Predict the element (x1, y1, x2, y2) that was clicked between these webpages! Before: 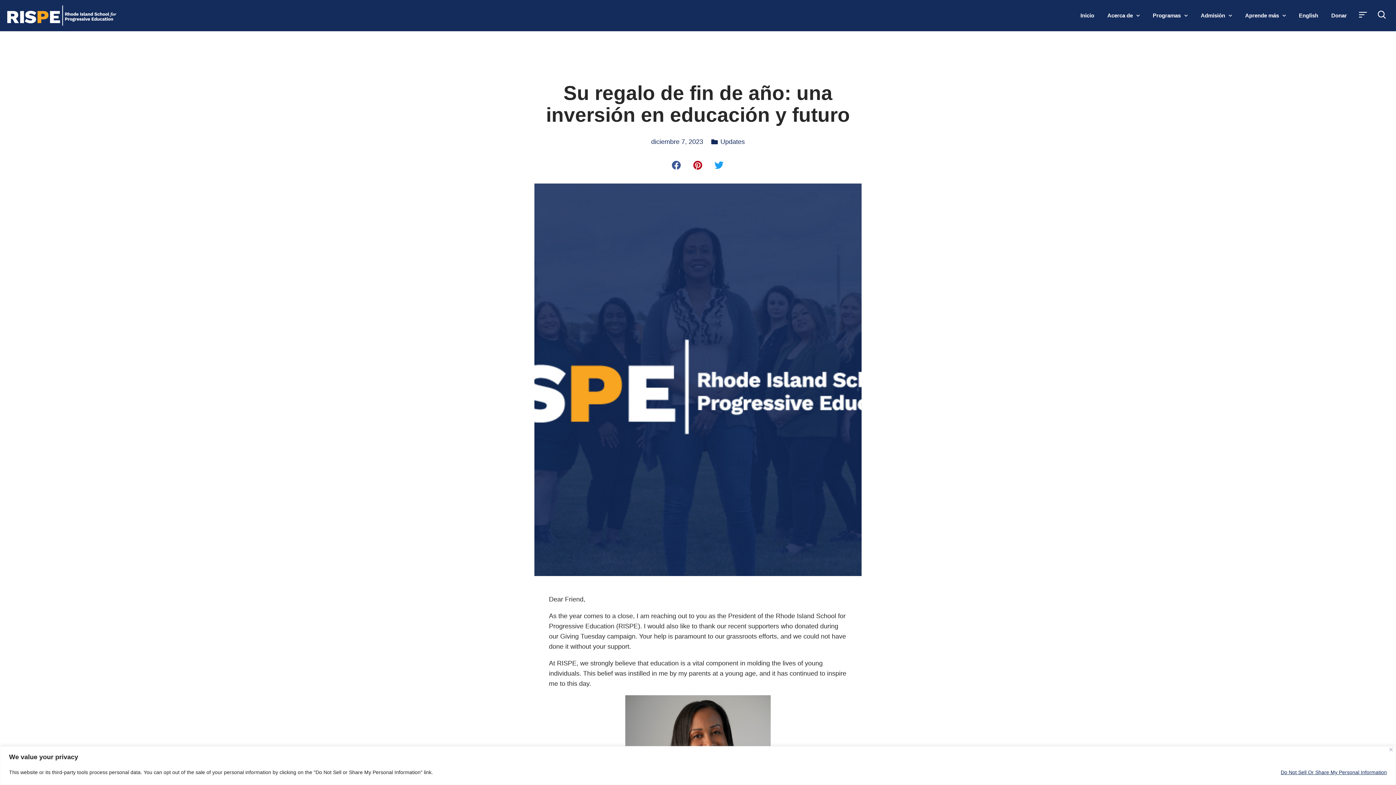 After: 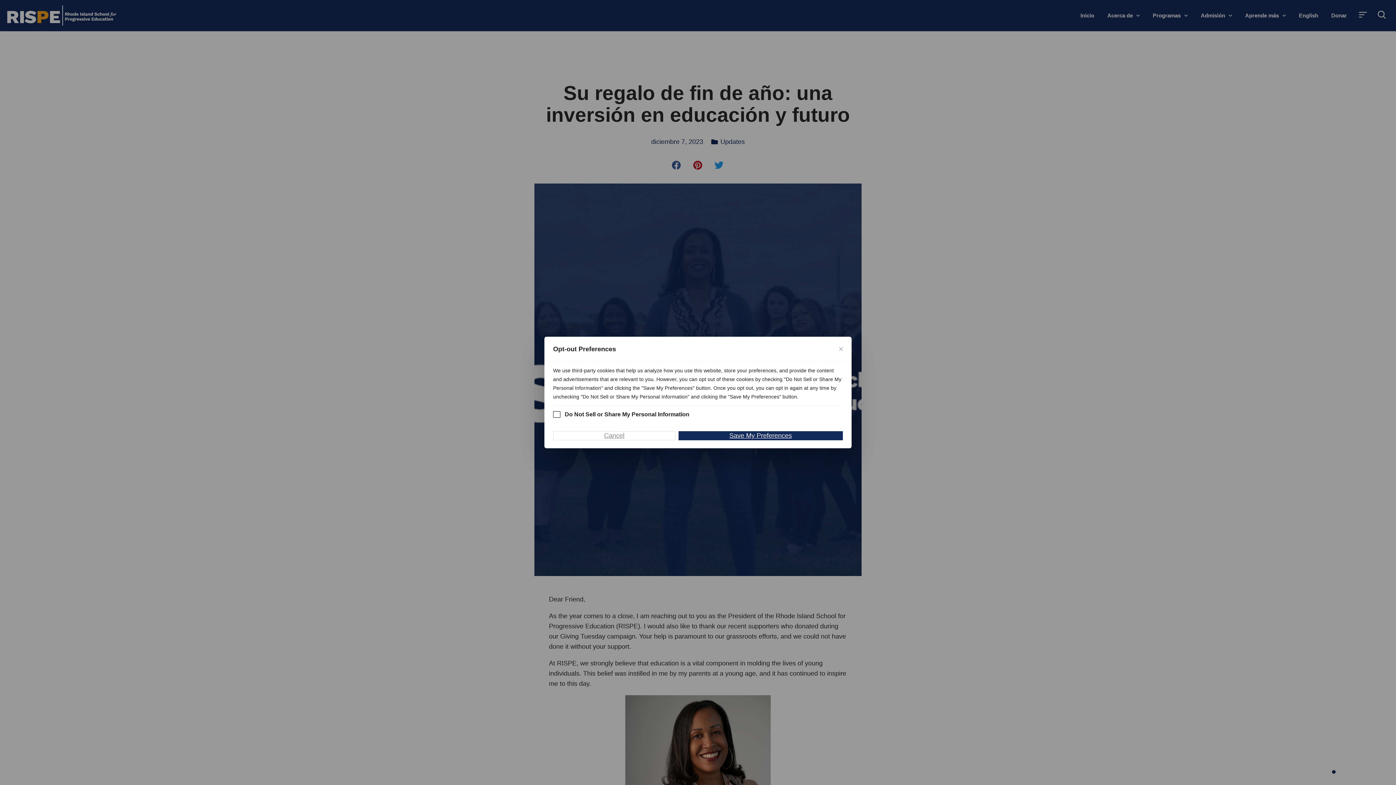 Action: label: Do Not Sell or Share My Personal Information bbox: (1281, 766, 1387, 779)